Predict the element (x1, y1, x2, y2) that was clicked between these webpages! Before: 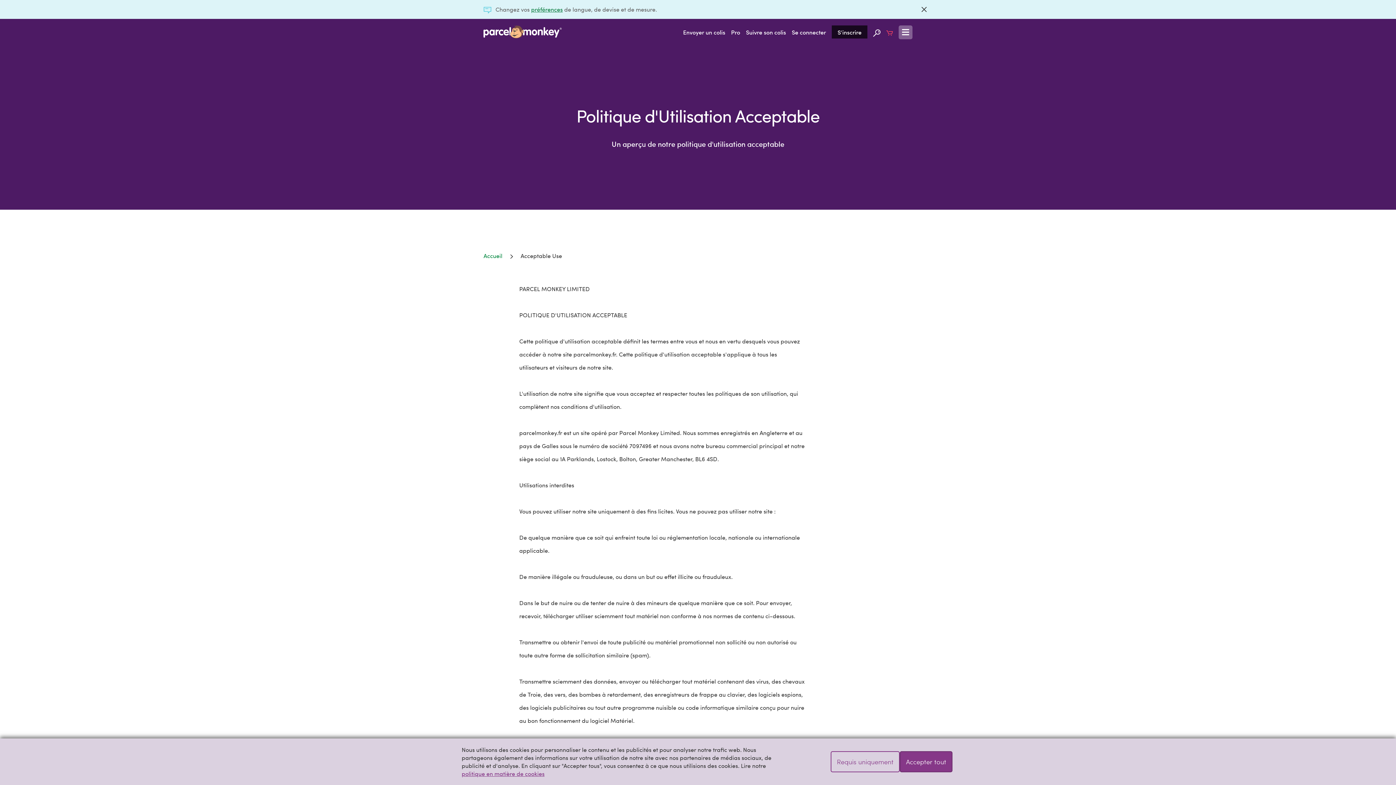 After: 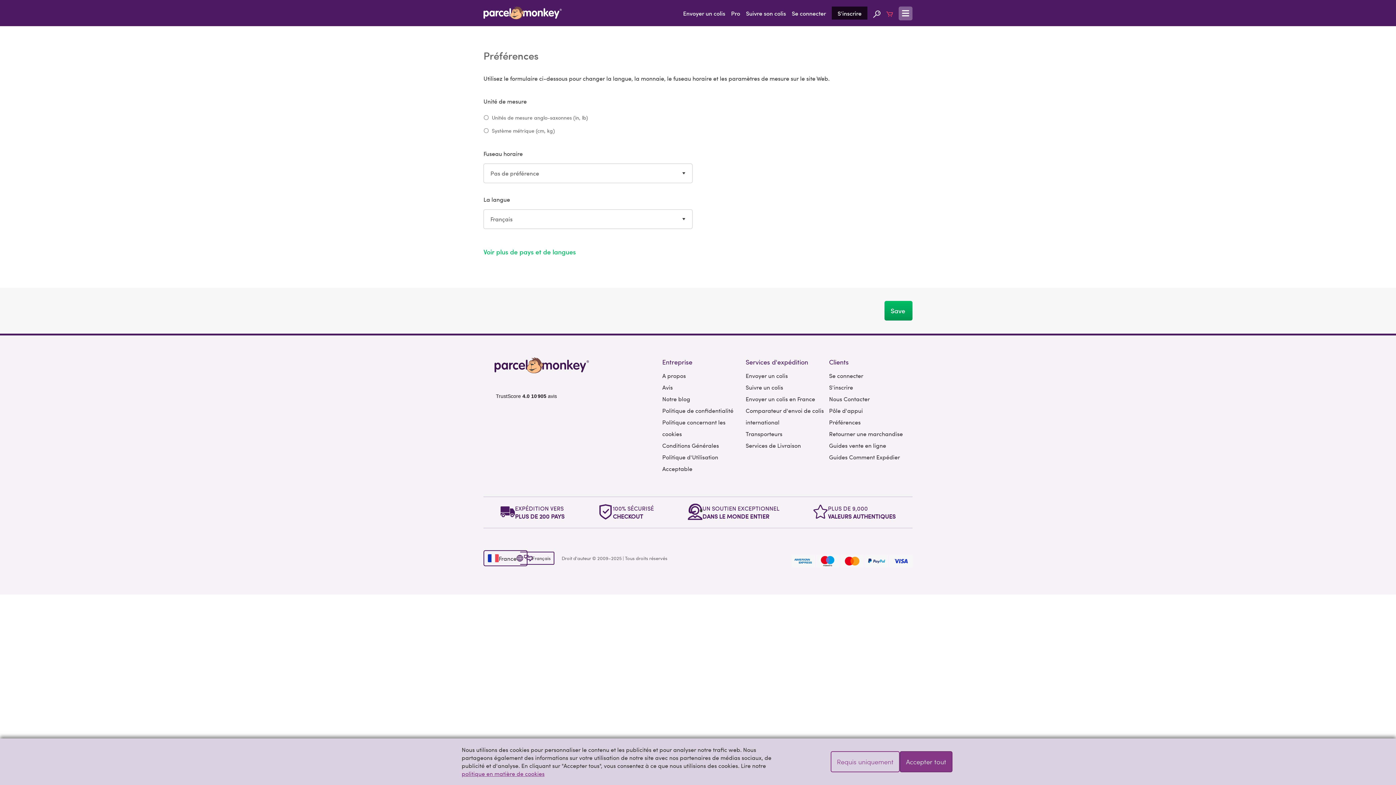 Action: label: préférences bbox: (531, 5, 562, 13)